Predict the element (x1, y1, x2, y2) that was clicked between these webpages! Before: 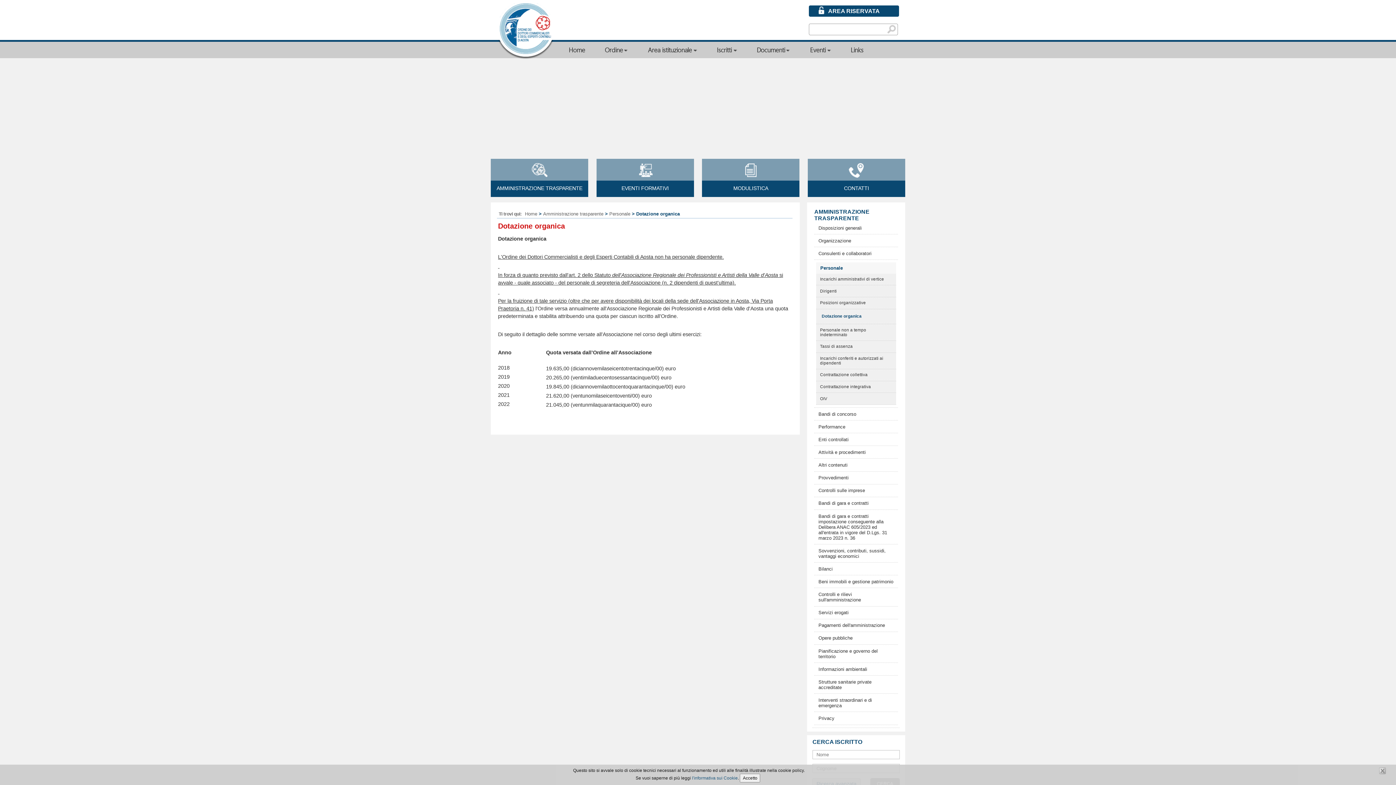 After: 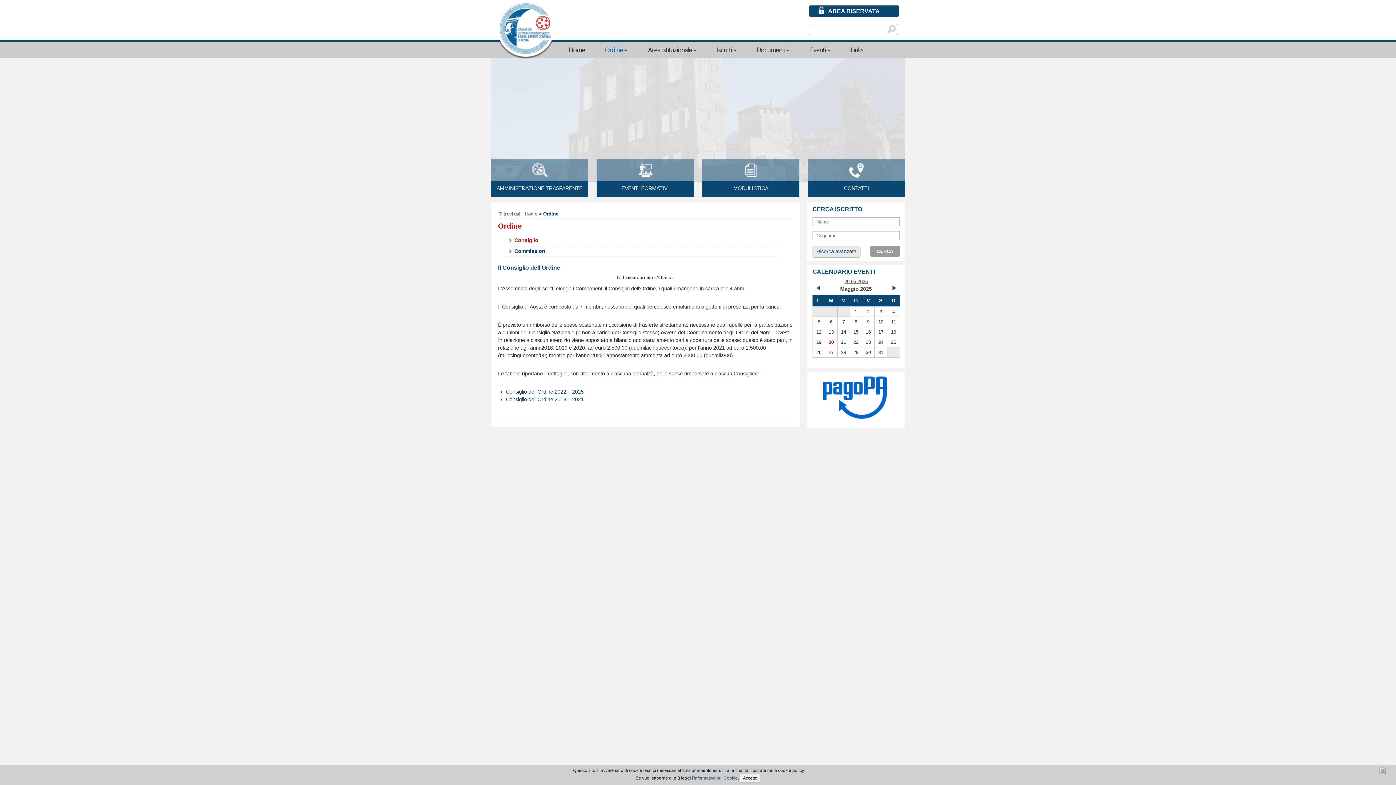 Action: label: Ordine bbox: (598, 40, 635, 60)